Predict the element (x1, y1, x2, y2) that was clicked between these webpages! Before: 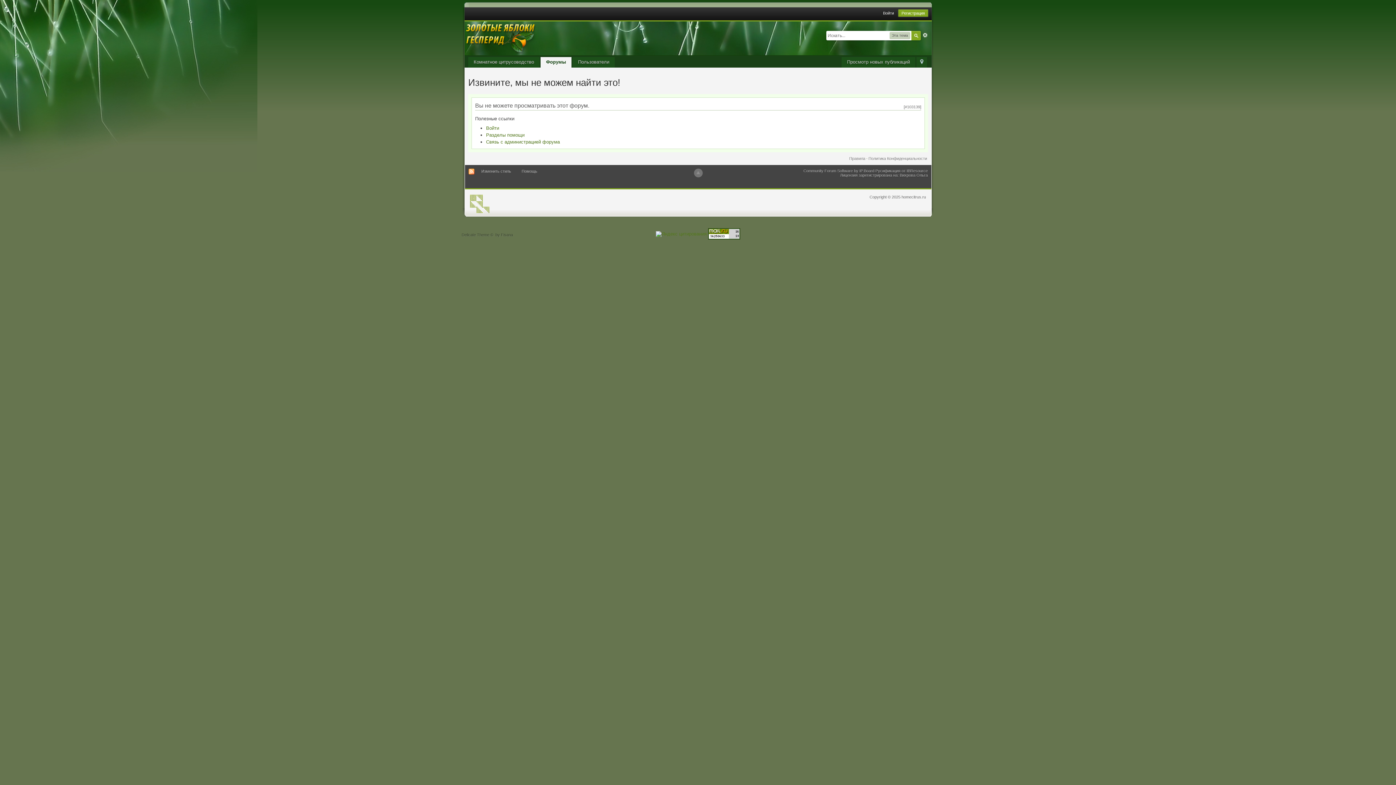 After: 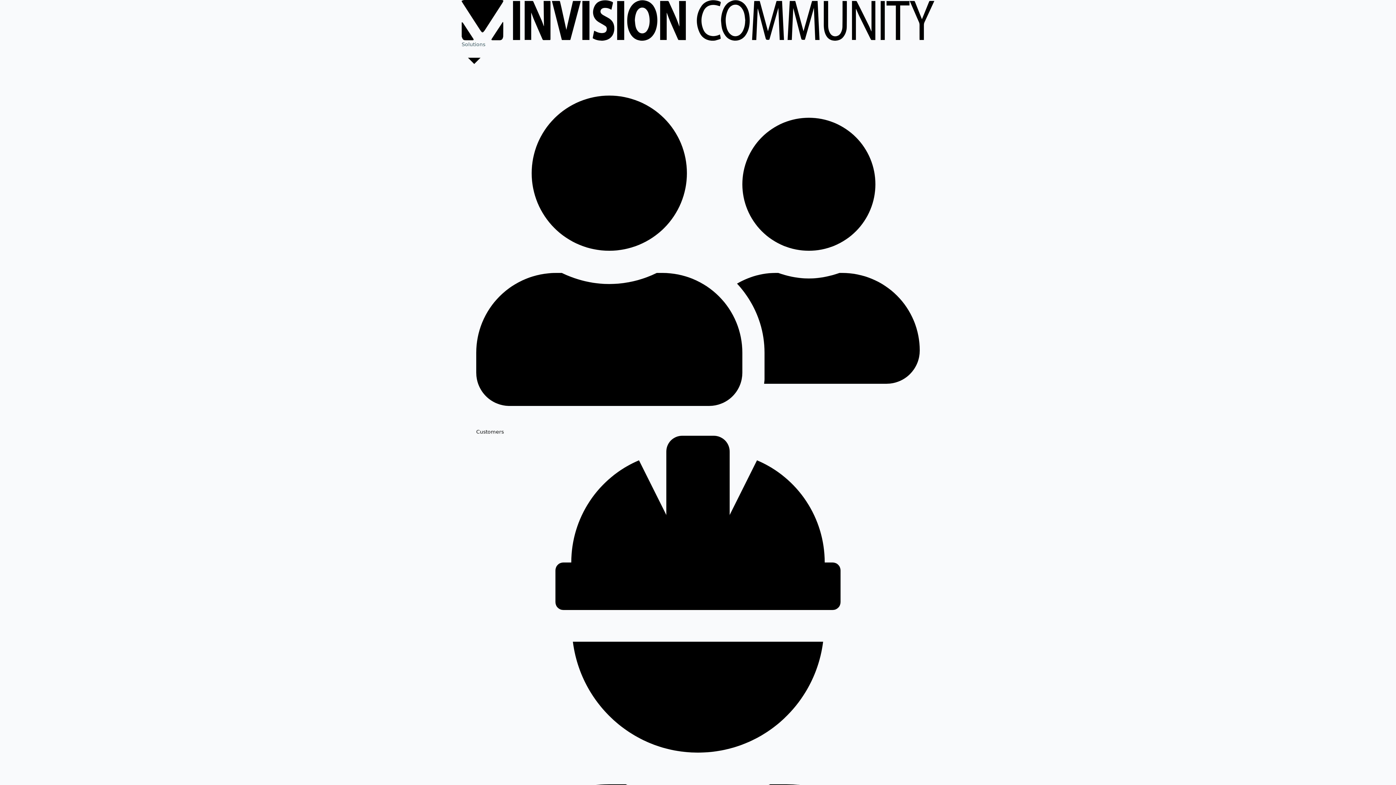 Action: bbox: (803, 168, 874, 173) label: Community Forum Software by IP.Board